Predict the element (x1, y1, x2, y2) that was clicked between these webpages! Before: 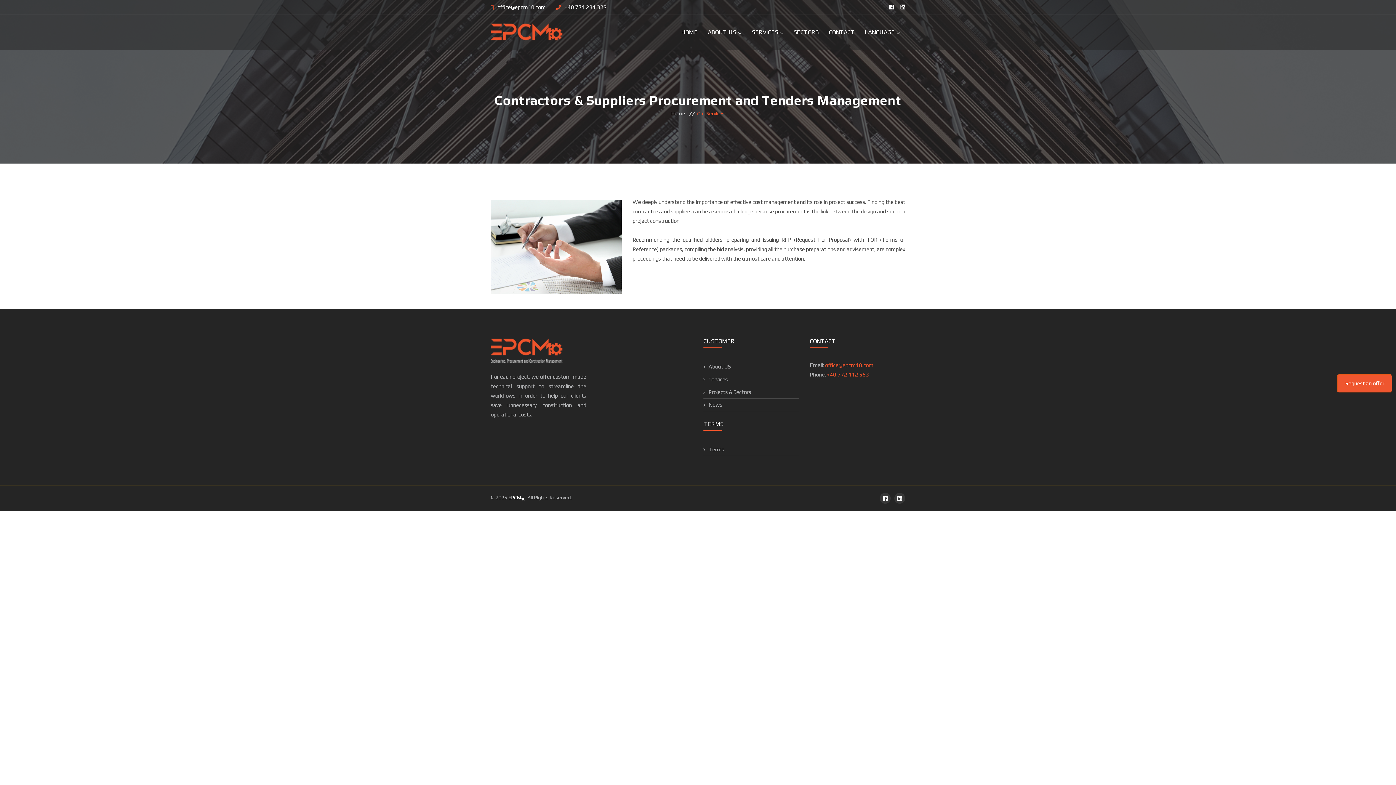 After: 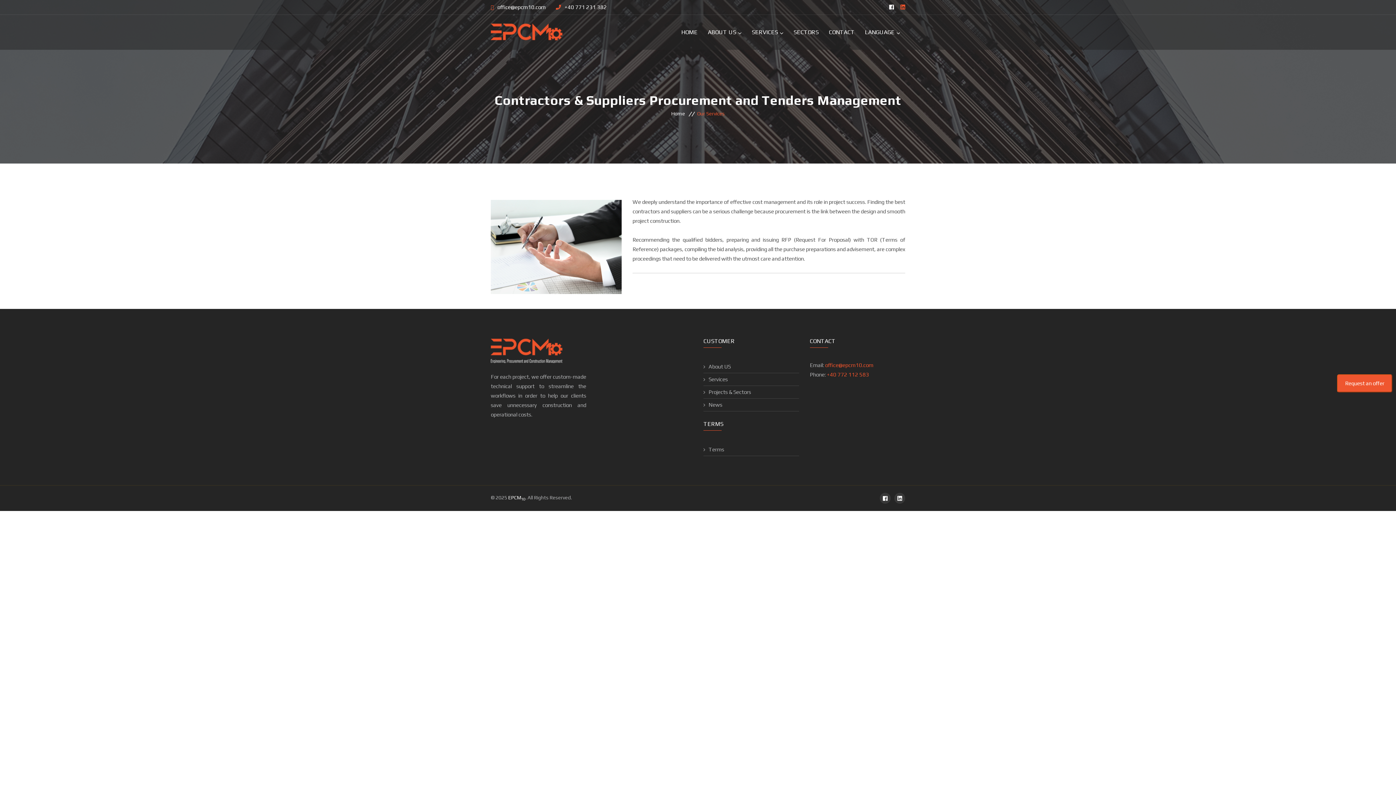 Action: bbox: (900, 2, 905, 12)